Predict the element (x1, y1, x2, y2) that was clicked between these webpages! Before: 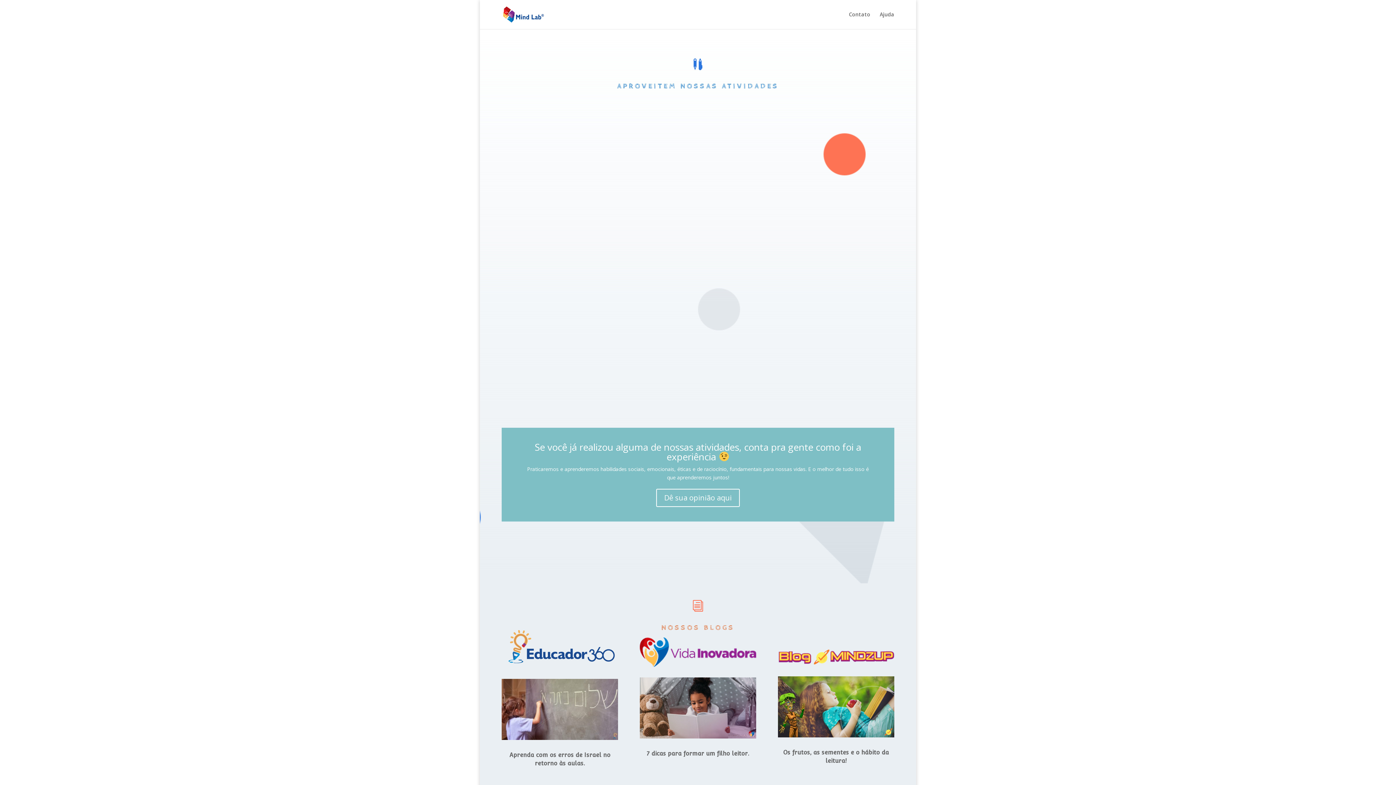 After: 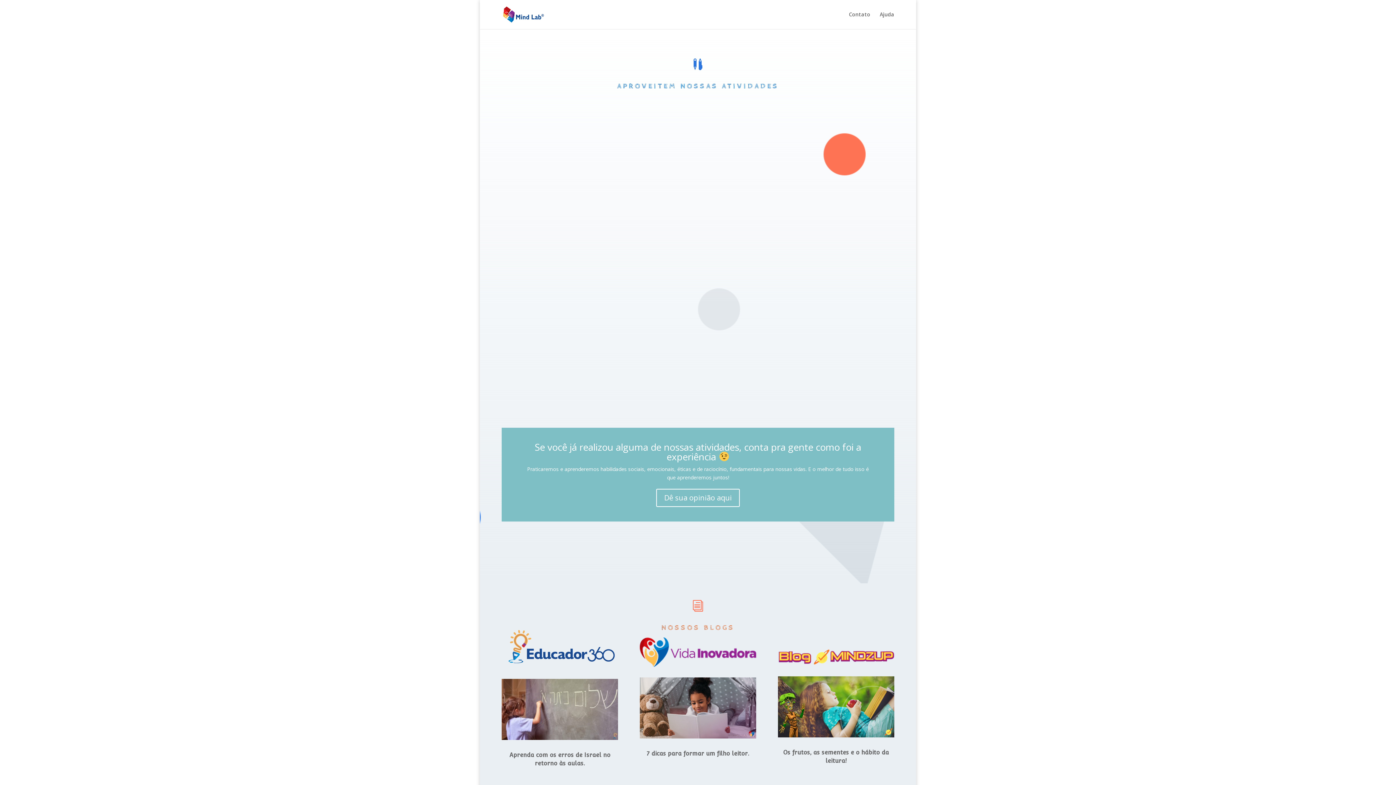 Action: bbox: (639, 733, 756, 740)